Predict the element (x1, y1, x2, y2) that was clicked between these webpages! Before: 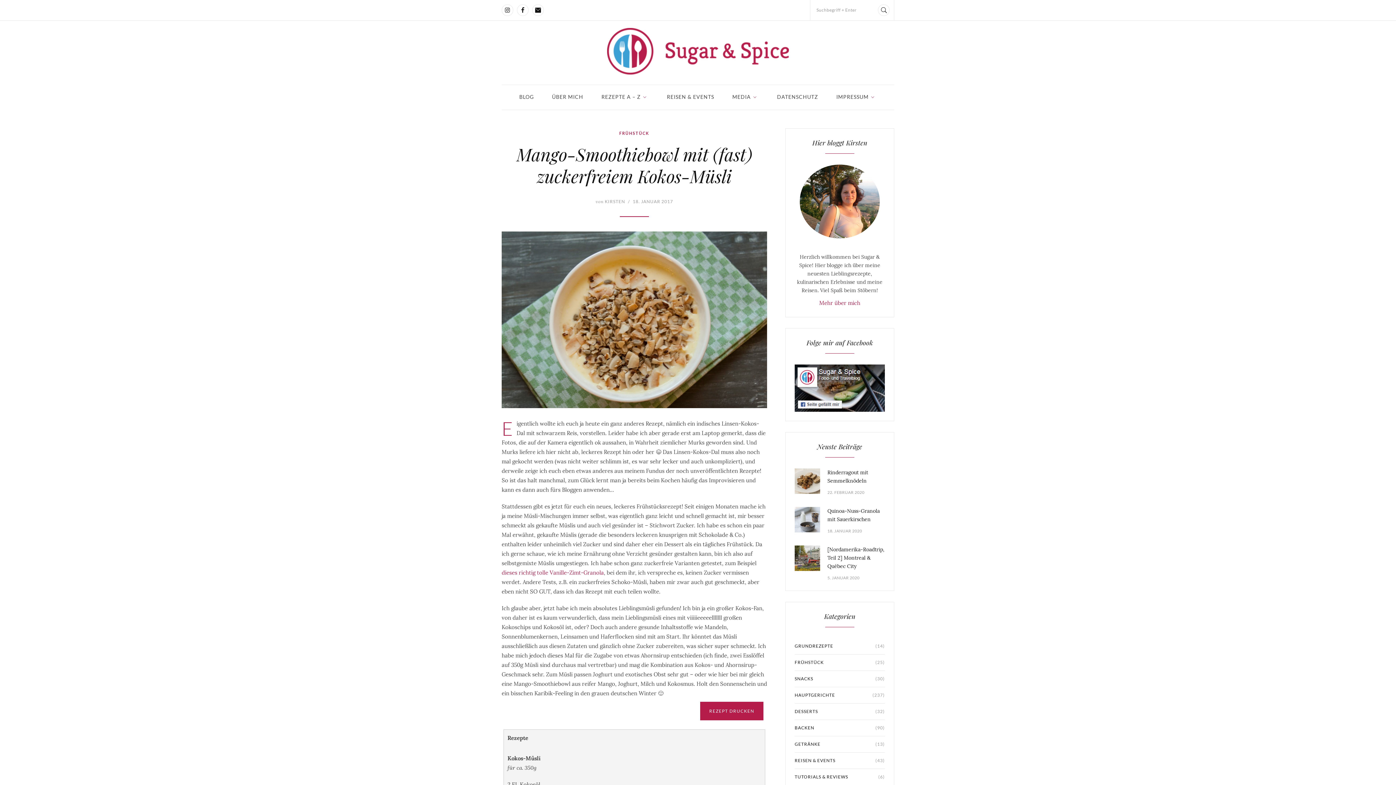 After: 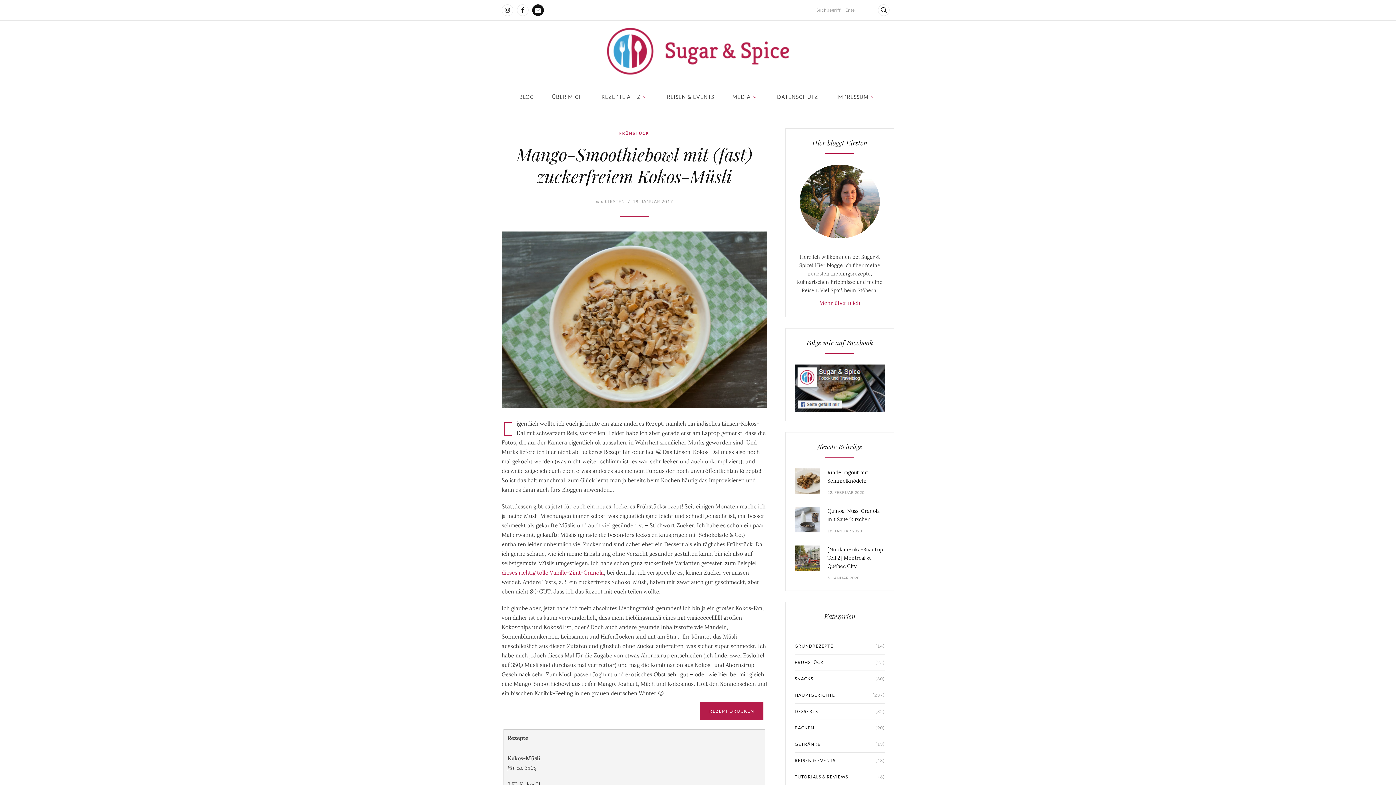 Action: bbox: (532, 4, 544, 16)